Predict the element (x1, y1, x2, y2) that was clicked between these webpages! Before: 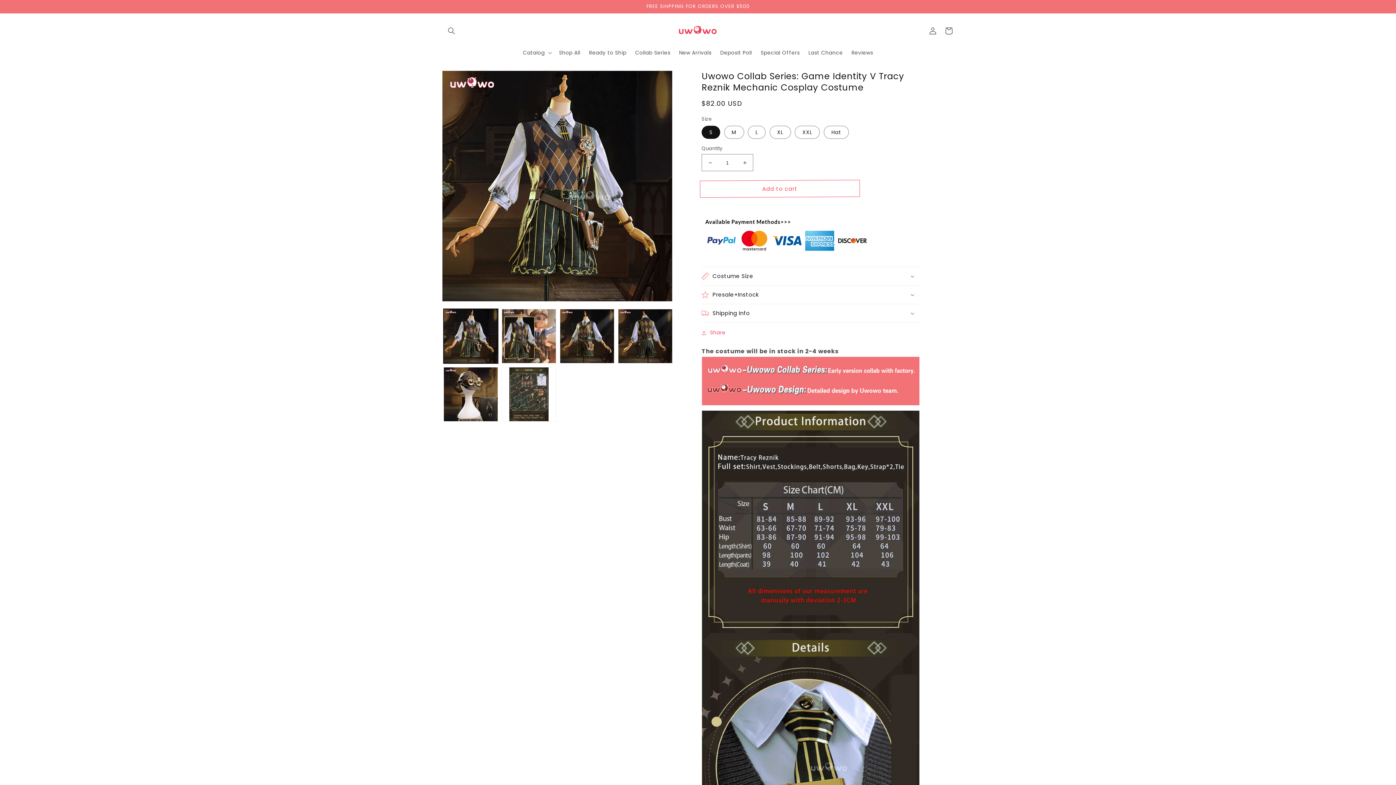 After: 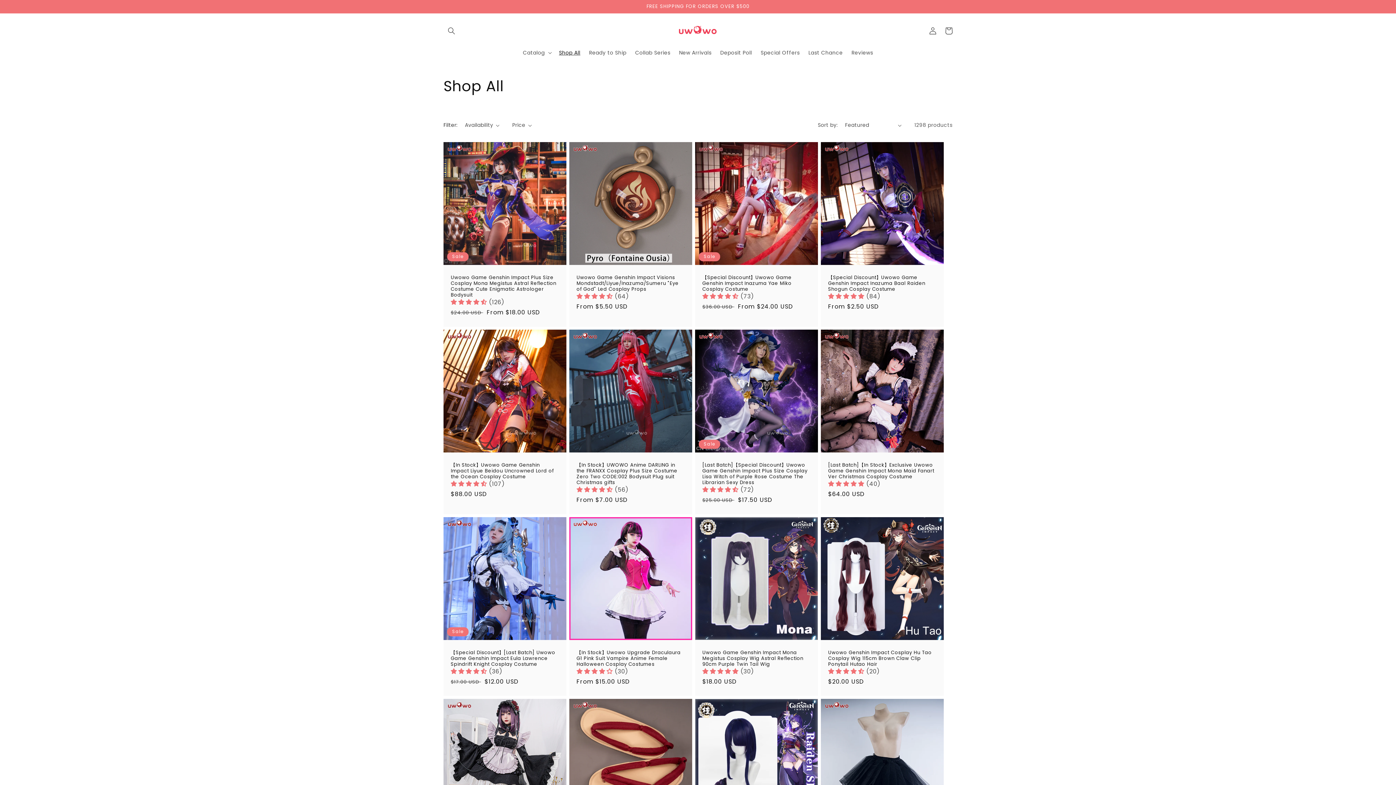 Action: bbox: (554, 45, 584, 60) label: Shop All